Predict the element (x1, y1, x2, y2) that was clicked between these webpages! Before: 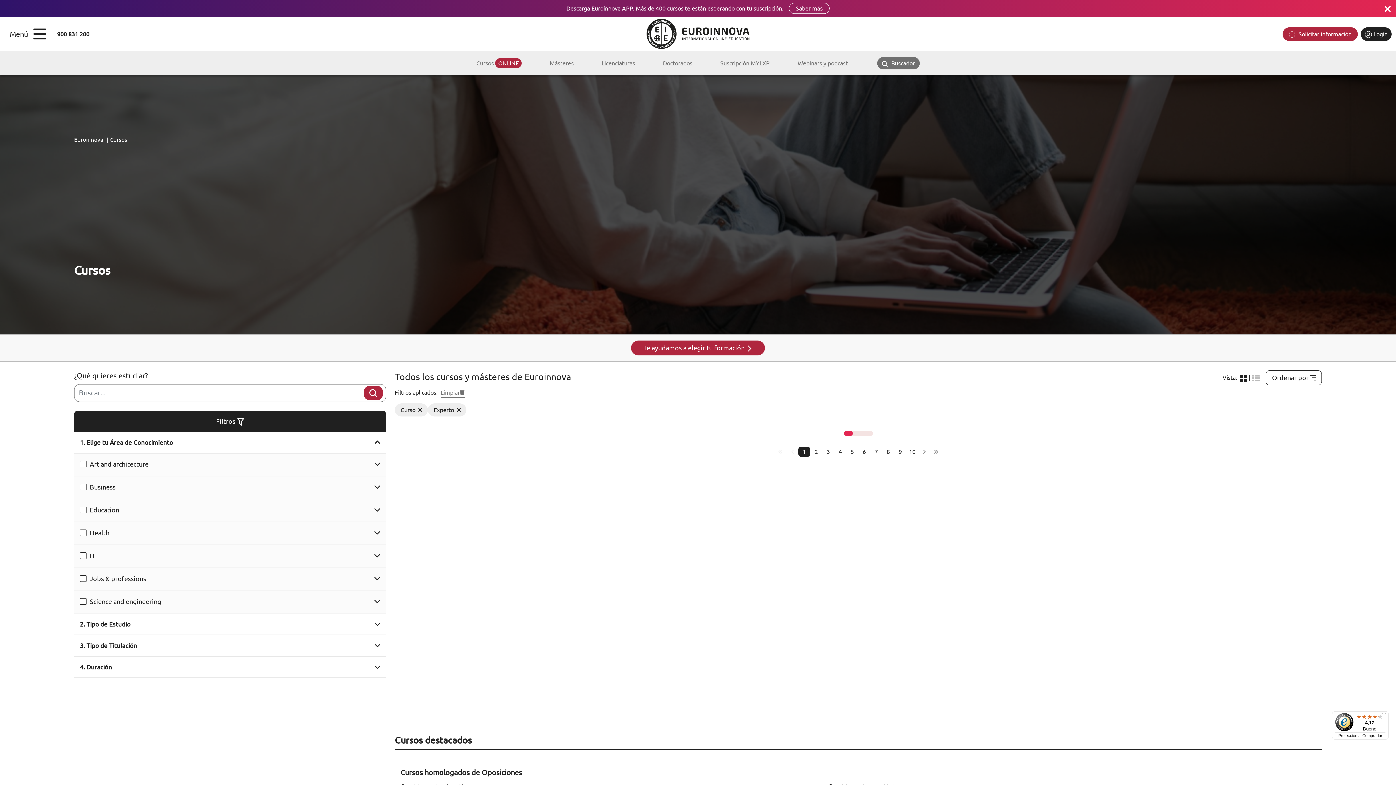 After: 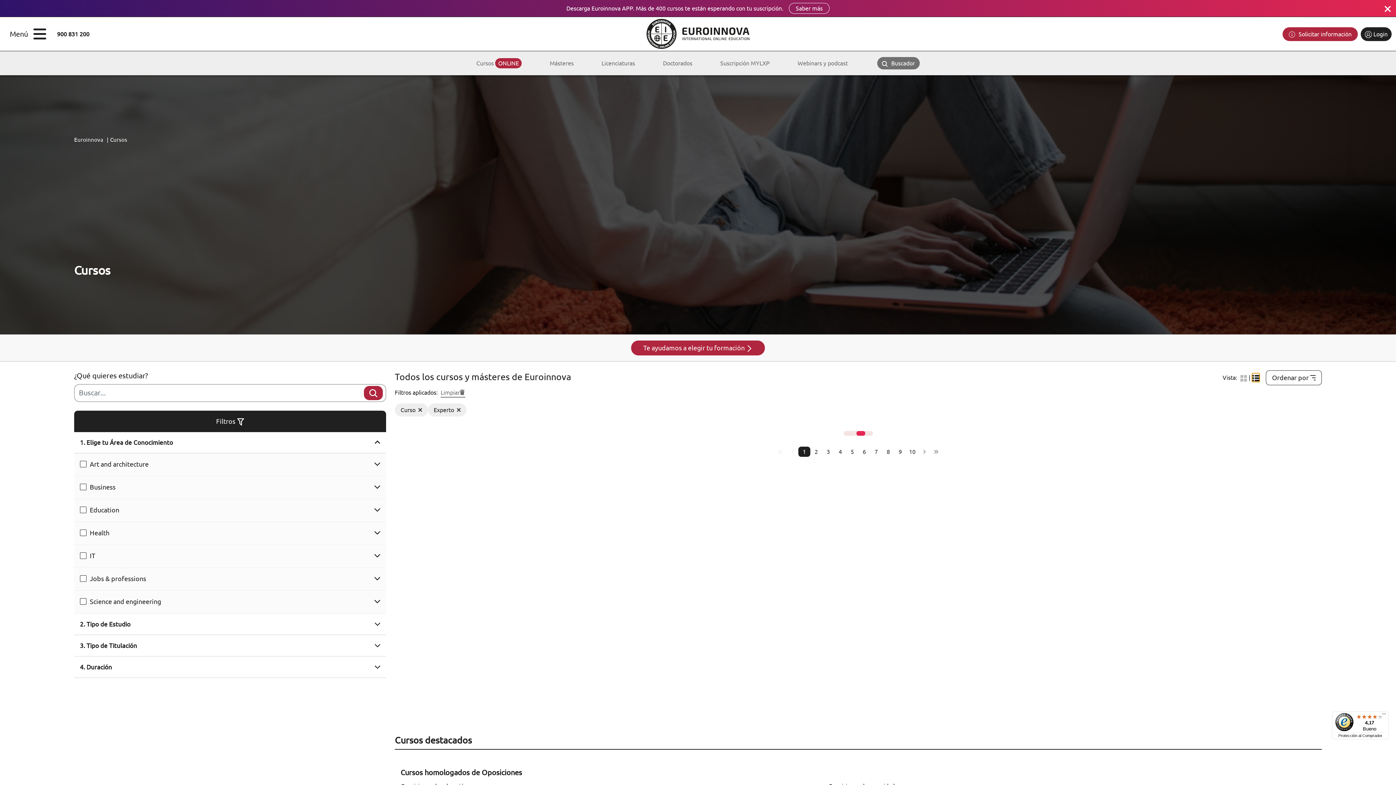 Action: bbox: (1252, 373, 1260, 382)